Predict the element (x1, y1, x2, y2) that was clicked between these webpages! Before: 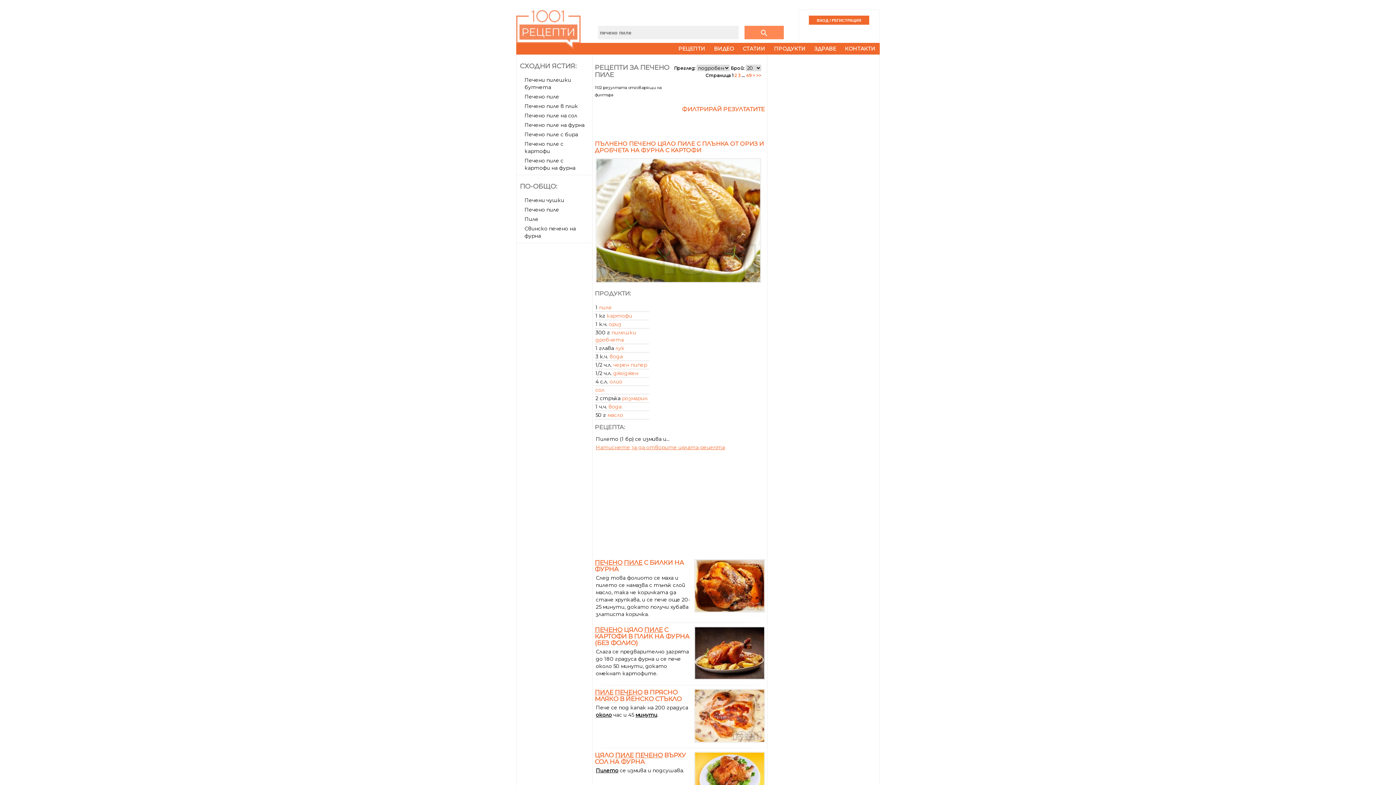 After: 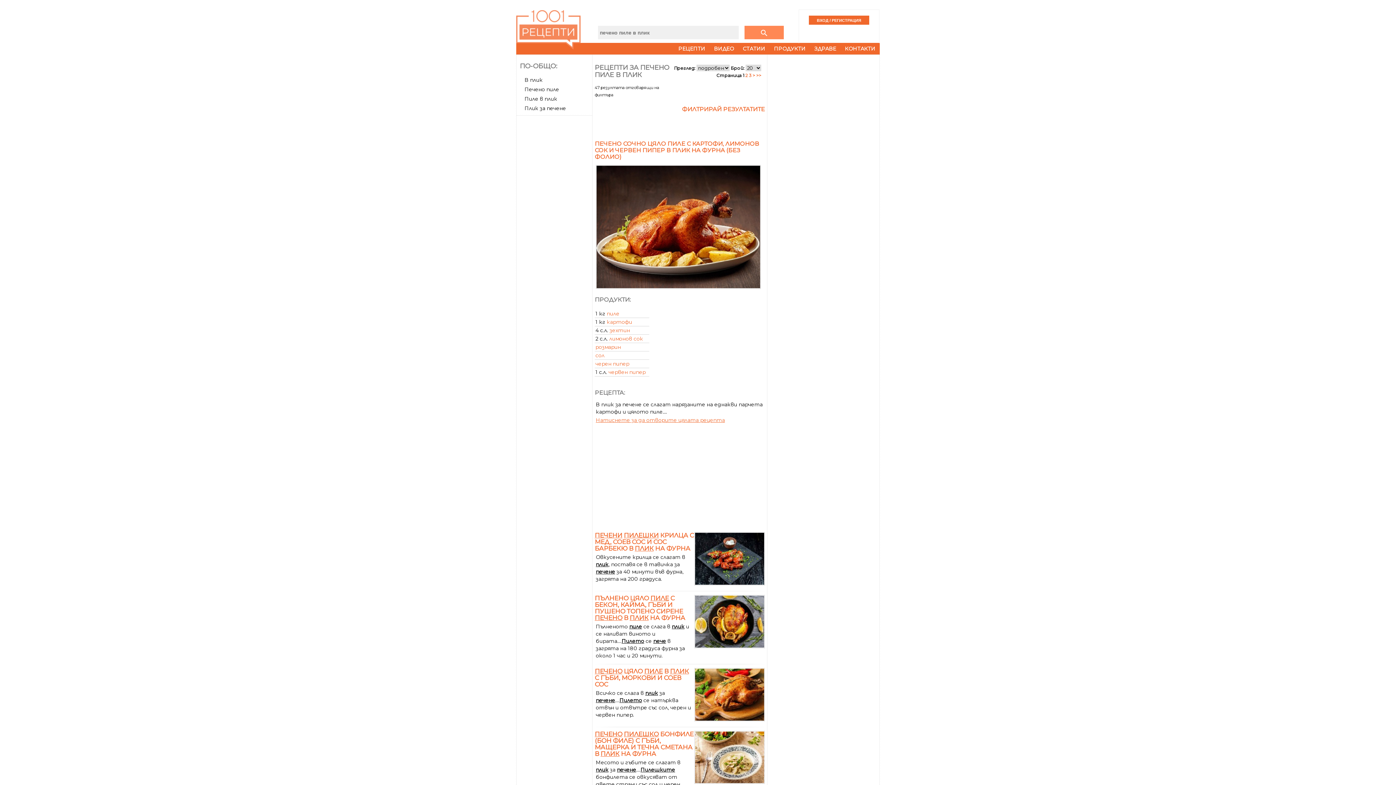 Action: label: Печено пиле в плик bbox: (524, 102, 578, 109)